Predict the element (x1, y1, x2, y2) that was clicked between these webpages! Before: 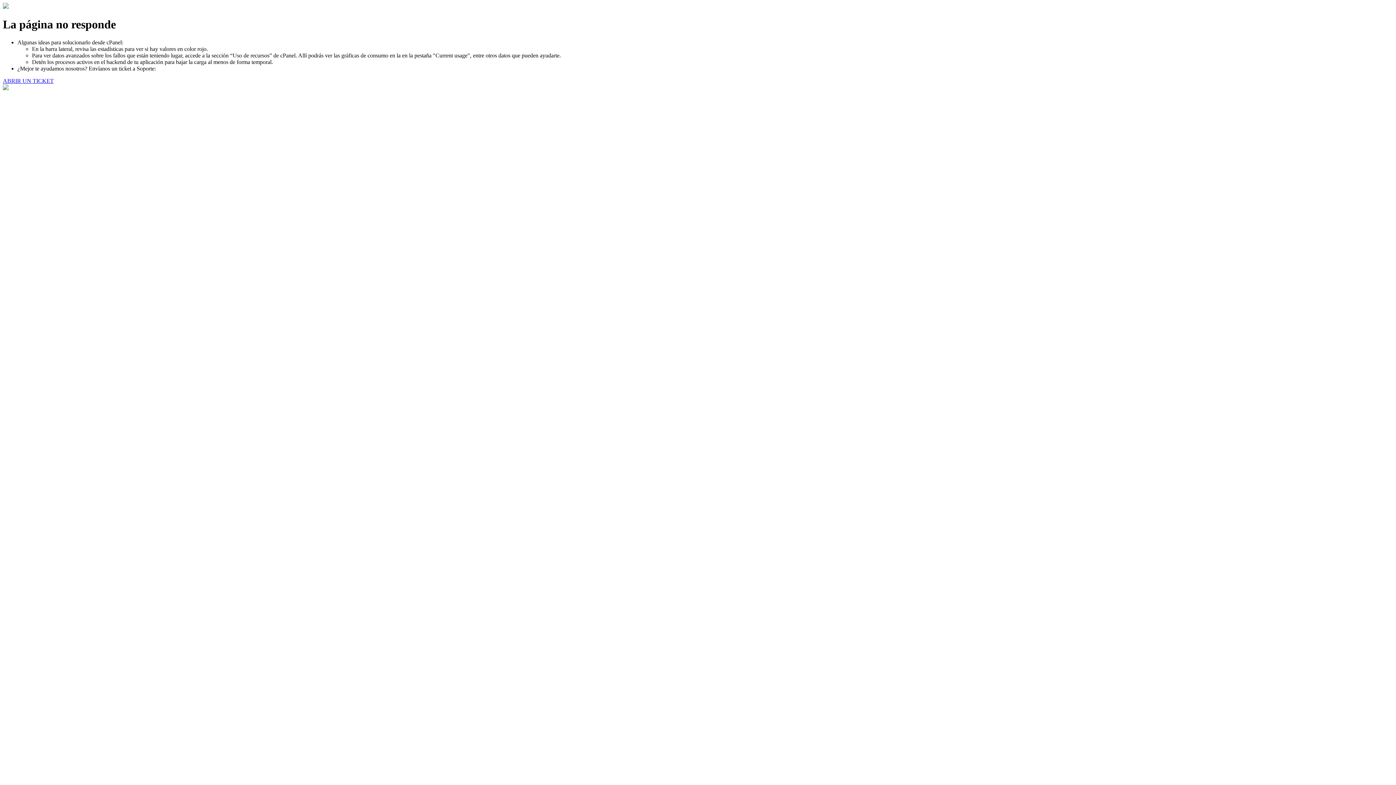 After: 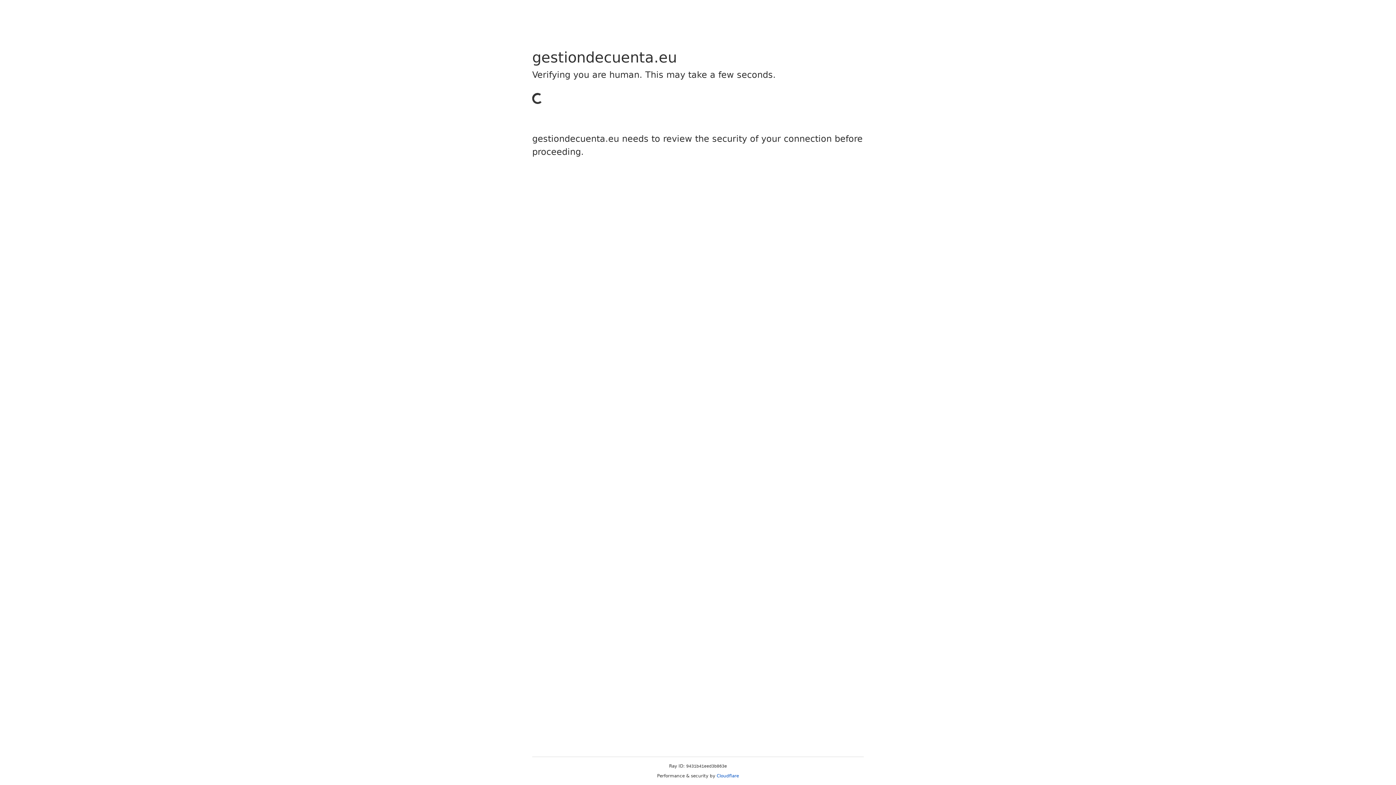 Action: bbox: (2, 77, 53, 83) label: ABRIR UN TICKET